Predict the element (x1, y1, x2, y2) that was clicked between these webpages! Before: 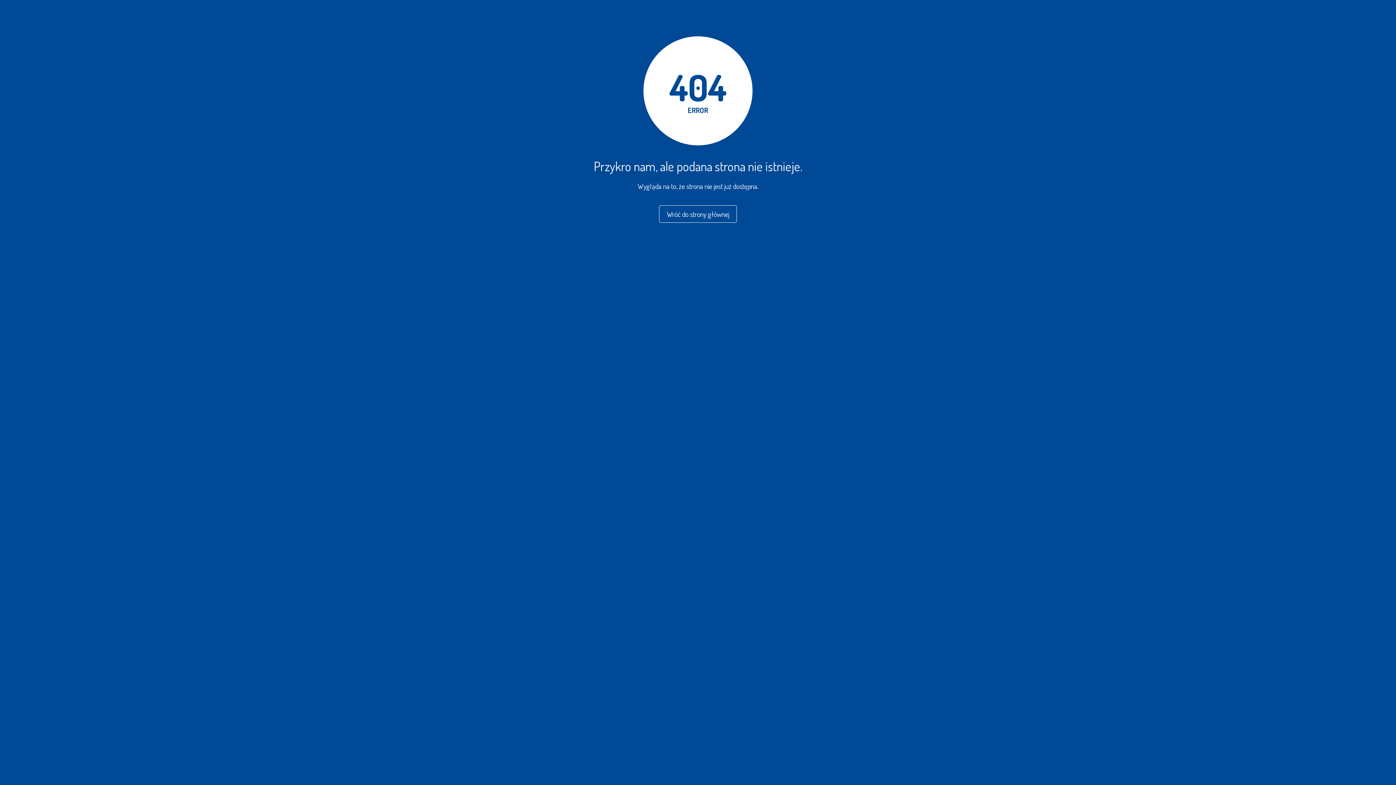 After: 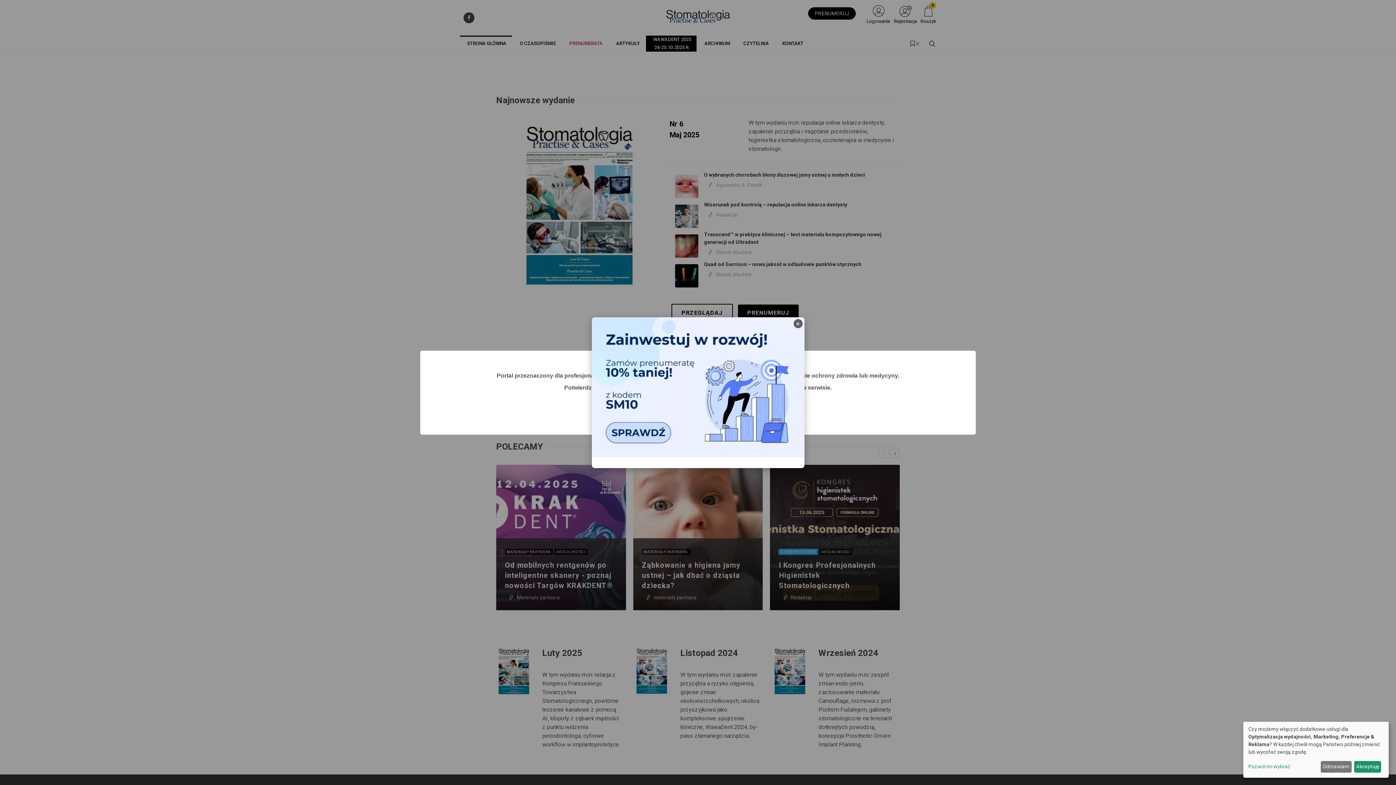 Action: bbox: (659, 211, 737, 218) label: Wróć do strony głównej